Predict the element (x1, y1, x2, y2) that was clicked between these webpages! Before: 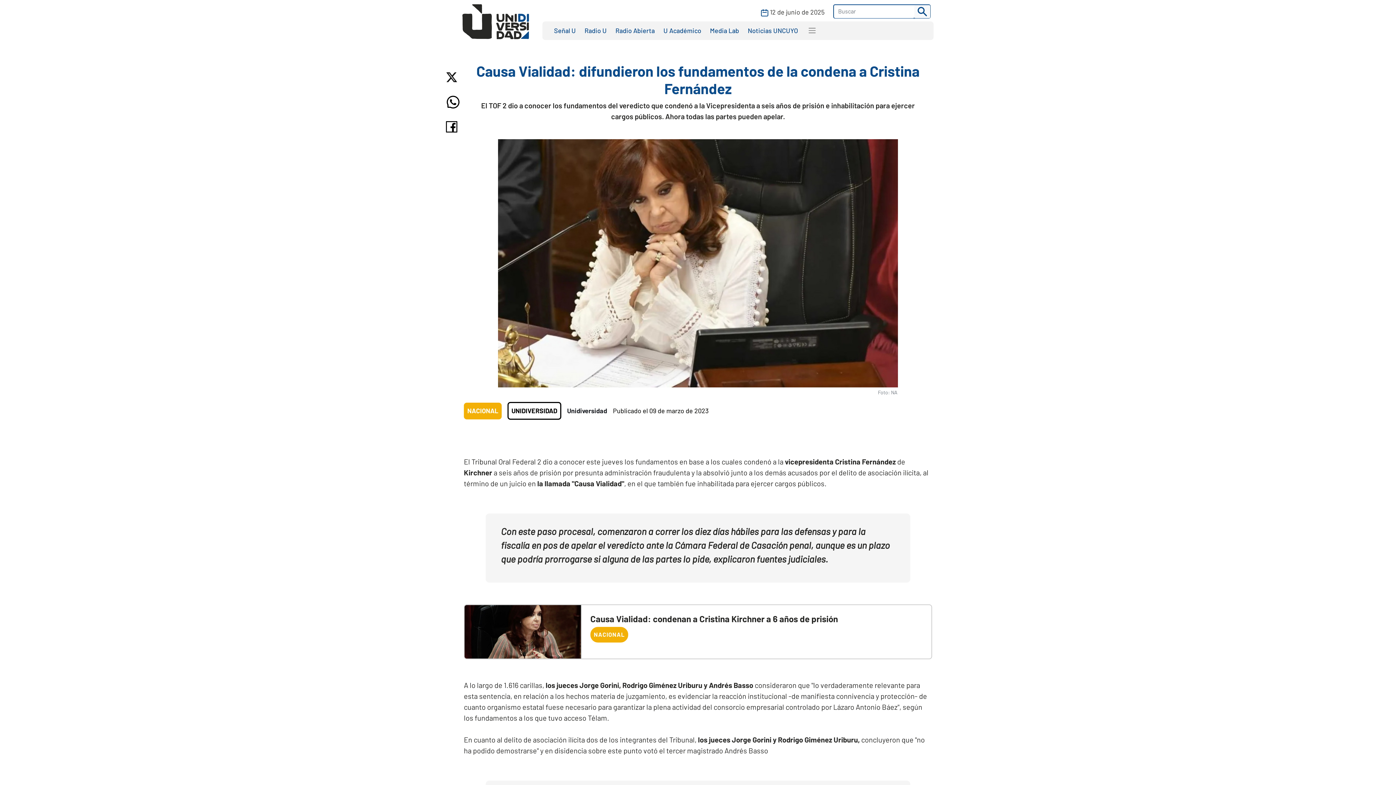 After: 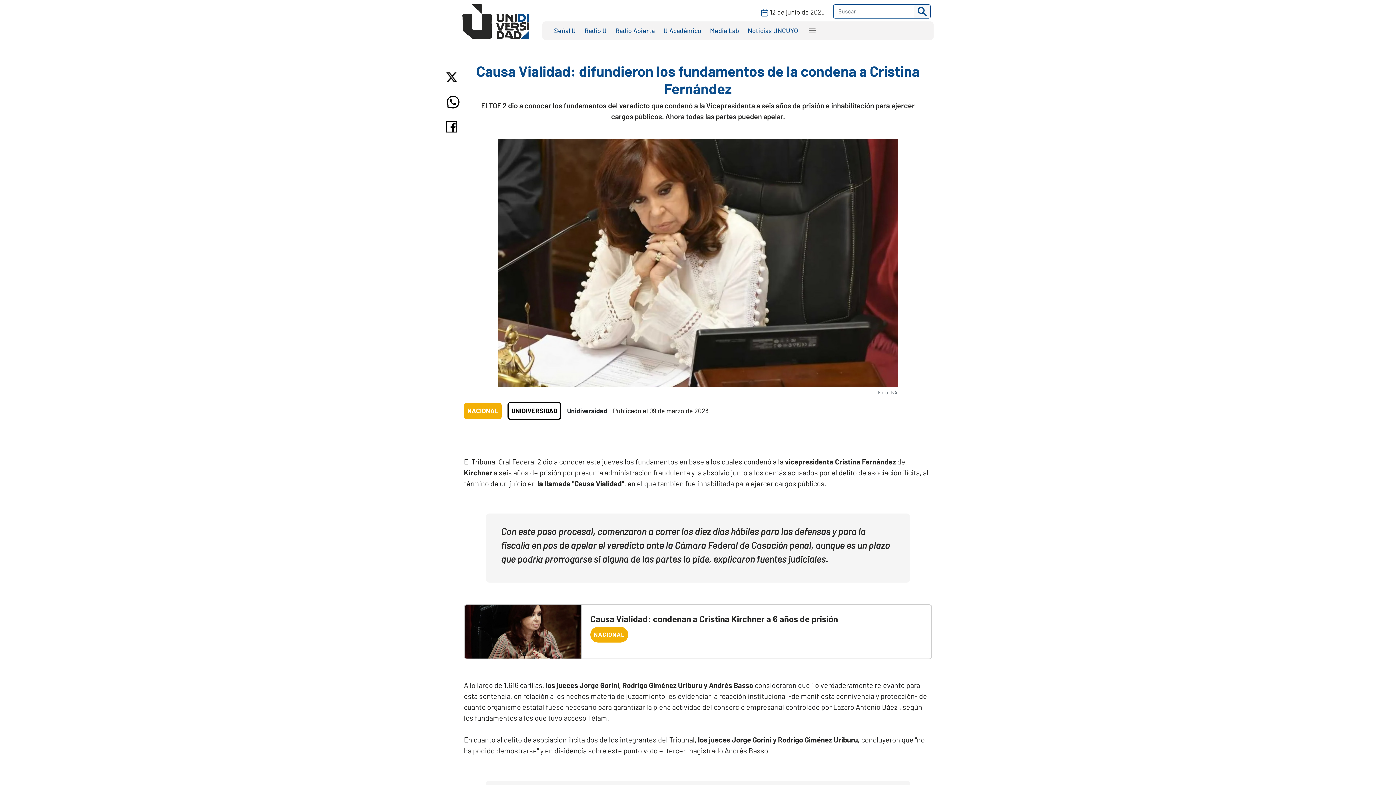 Action: bbox: (445, 115, 460, 138)